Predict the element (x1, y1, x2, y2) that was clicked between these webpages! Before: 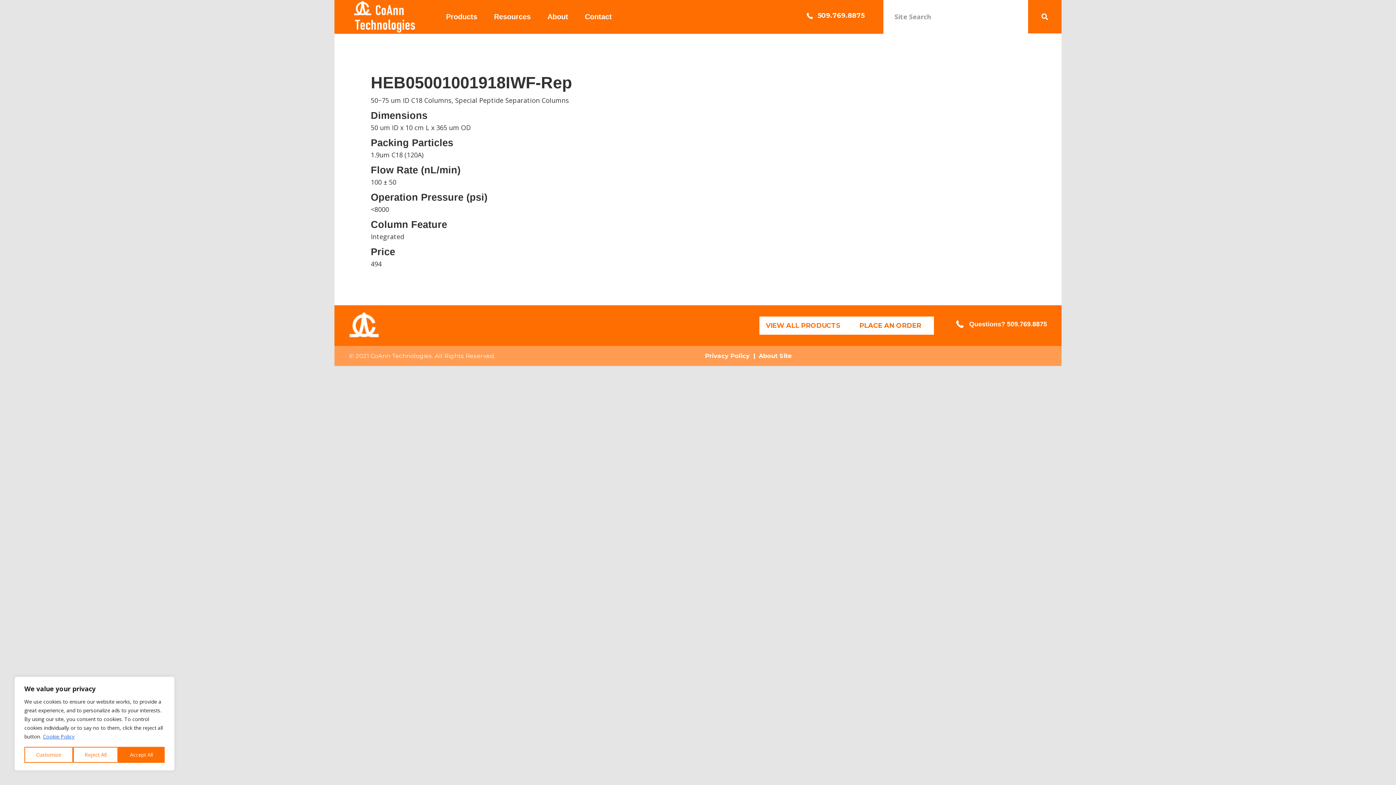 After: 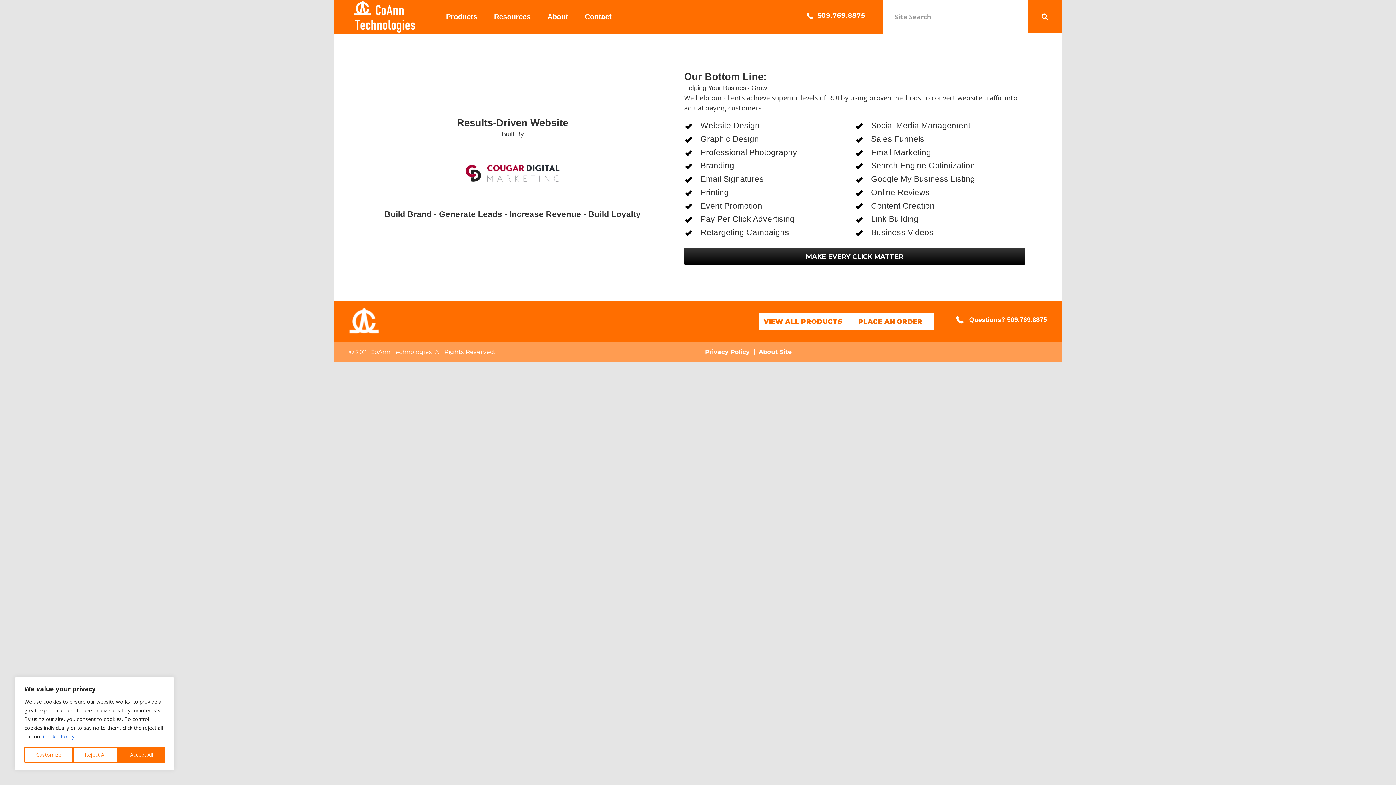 Action: bbox: (758, 352, 792, 359) label: About Site